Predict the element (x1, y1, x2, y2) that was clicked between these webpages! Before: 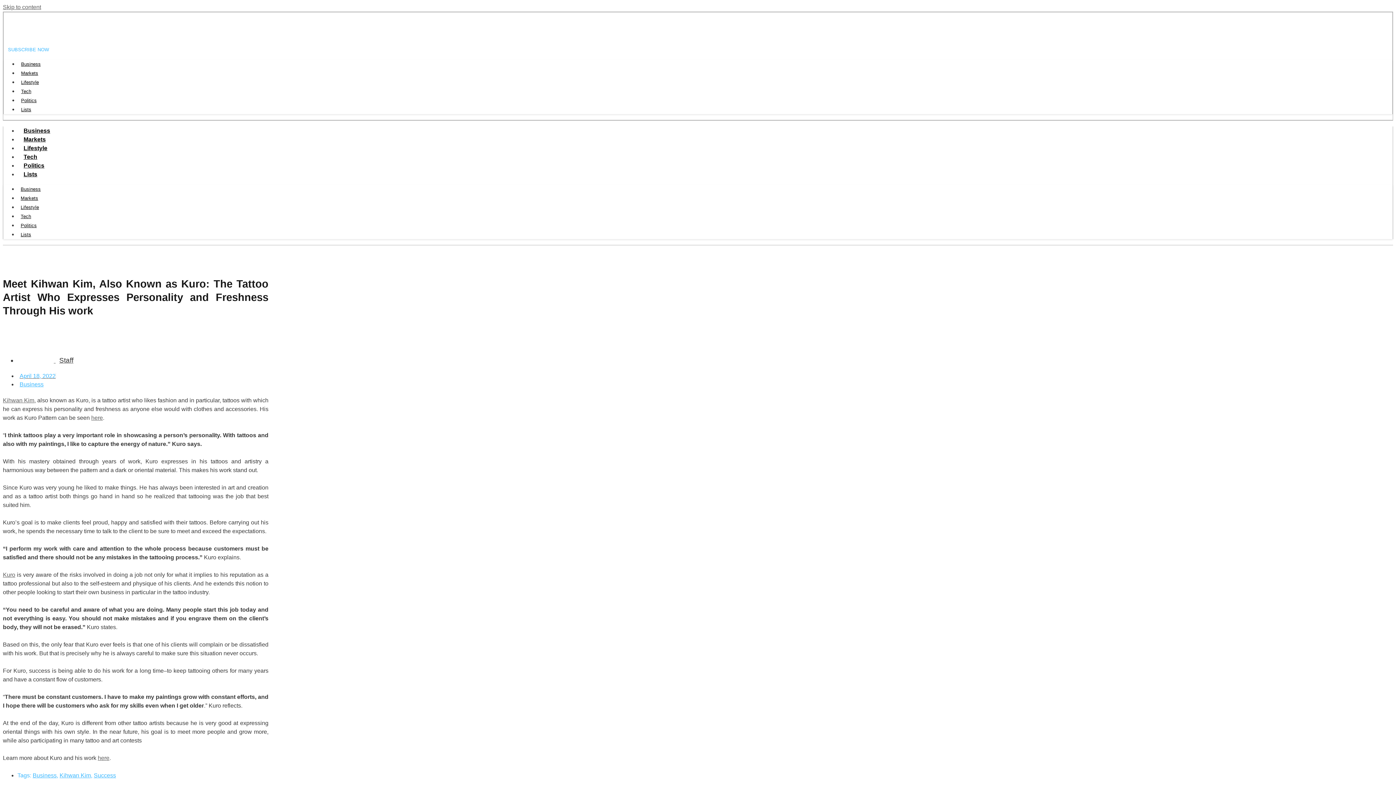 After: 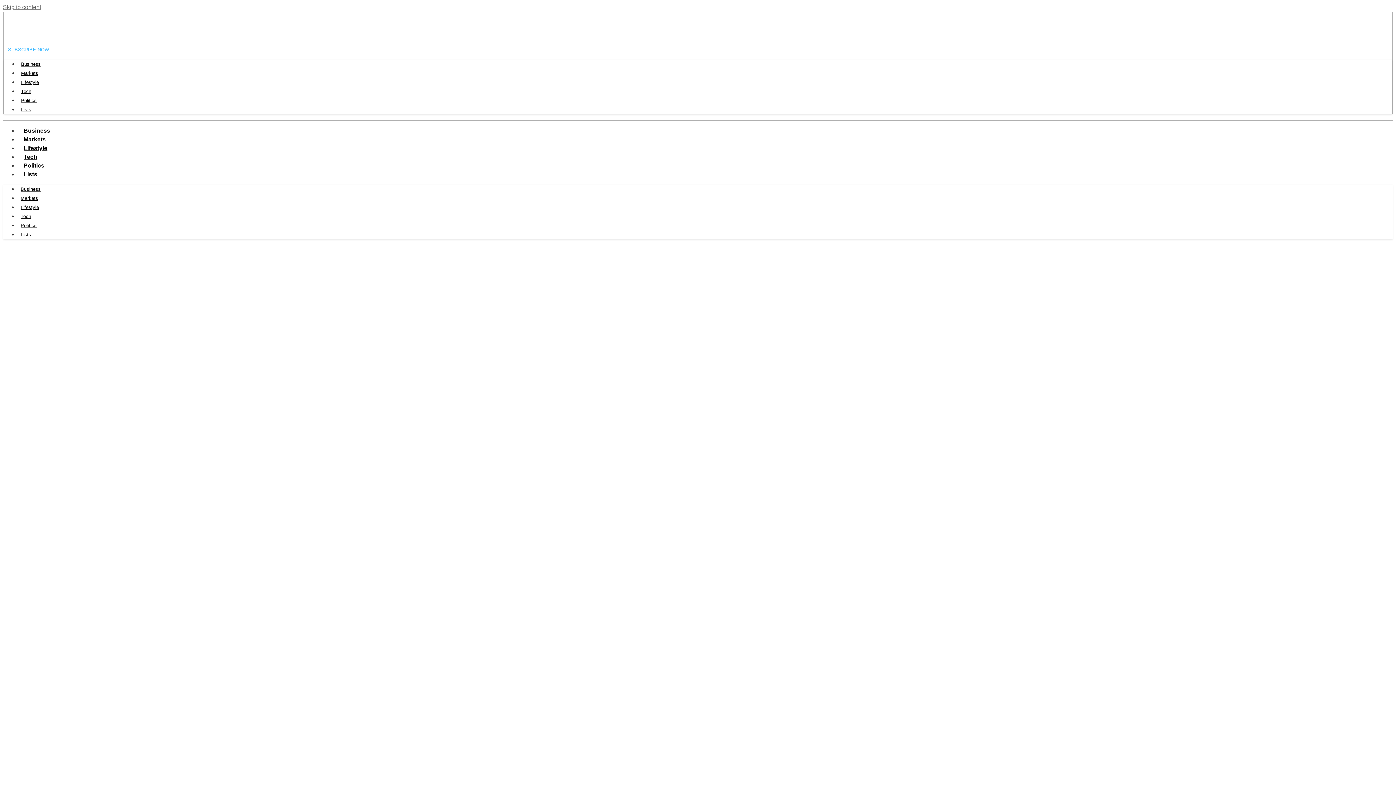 Action: bbox: (3, 37, 76, 43)